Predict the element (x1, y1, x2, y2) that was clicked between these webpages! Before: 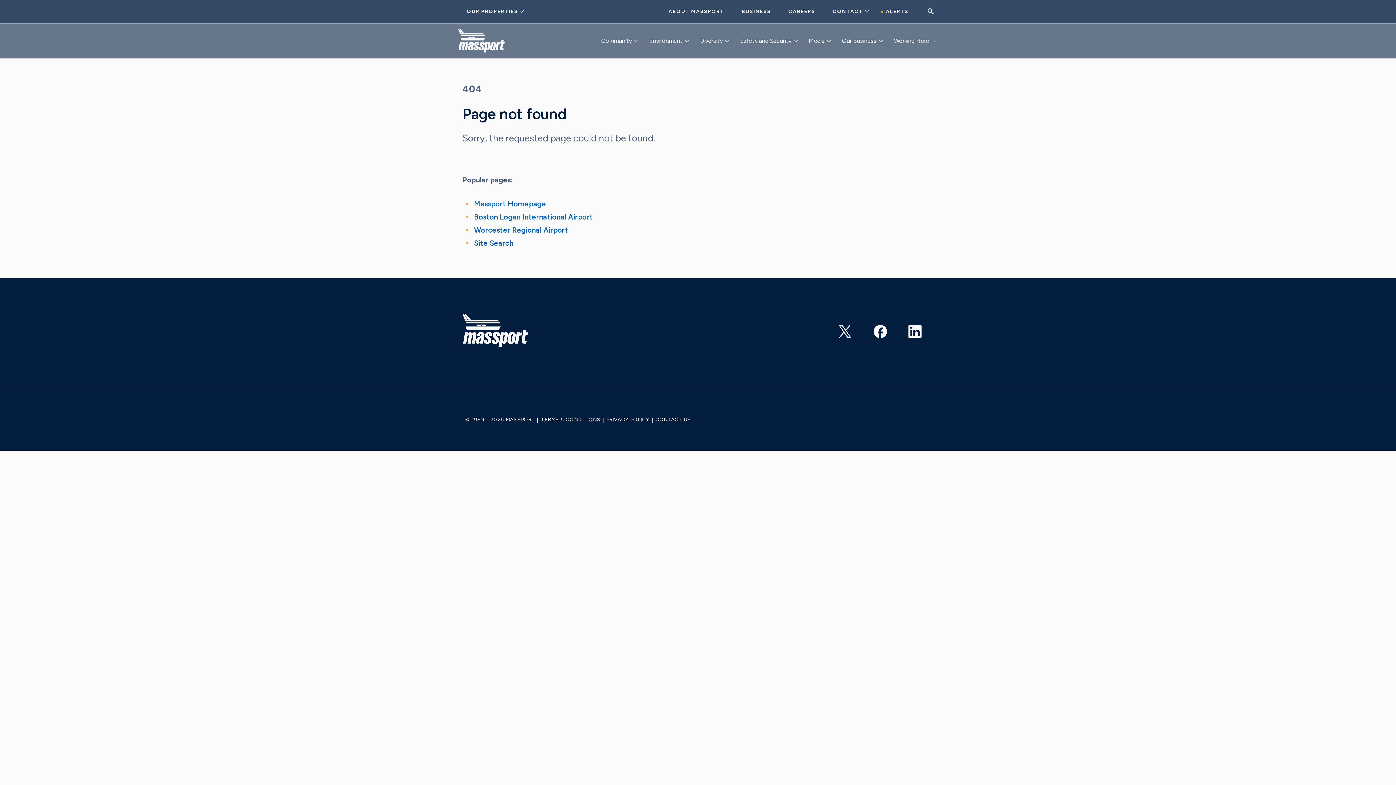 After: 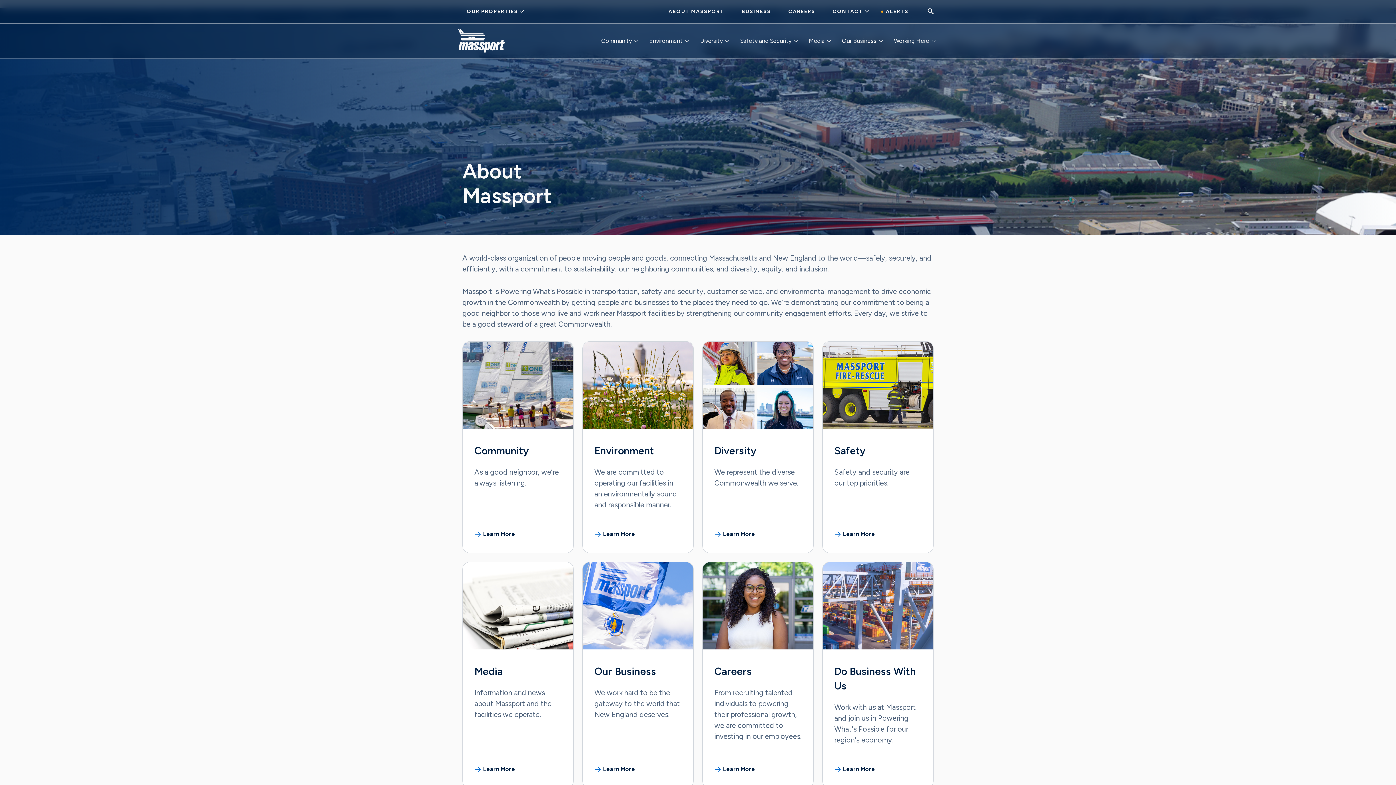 Action: label: ABOUT MASSPORT bbox: (659, 4, 733, 18)